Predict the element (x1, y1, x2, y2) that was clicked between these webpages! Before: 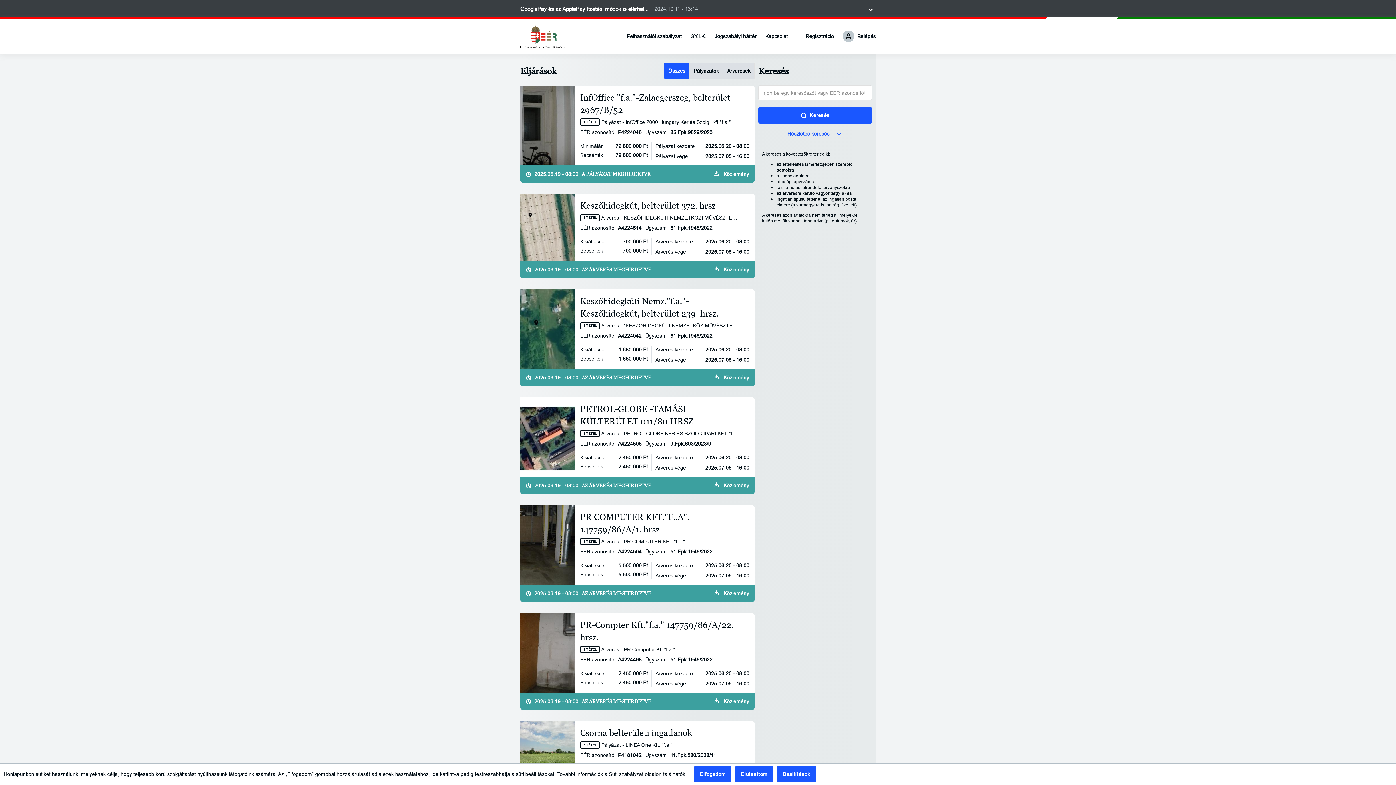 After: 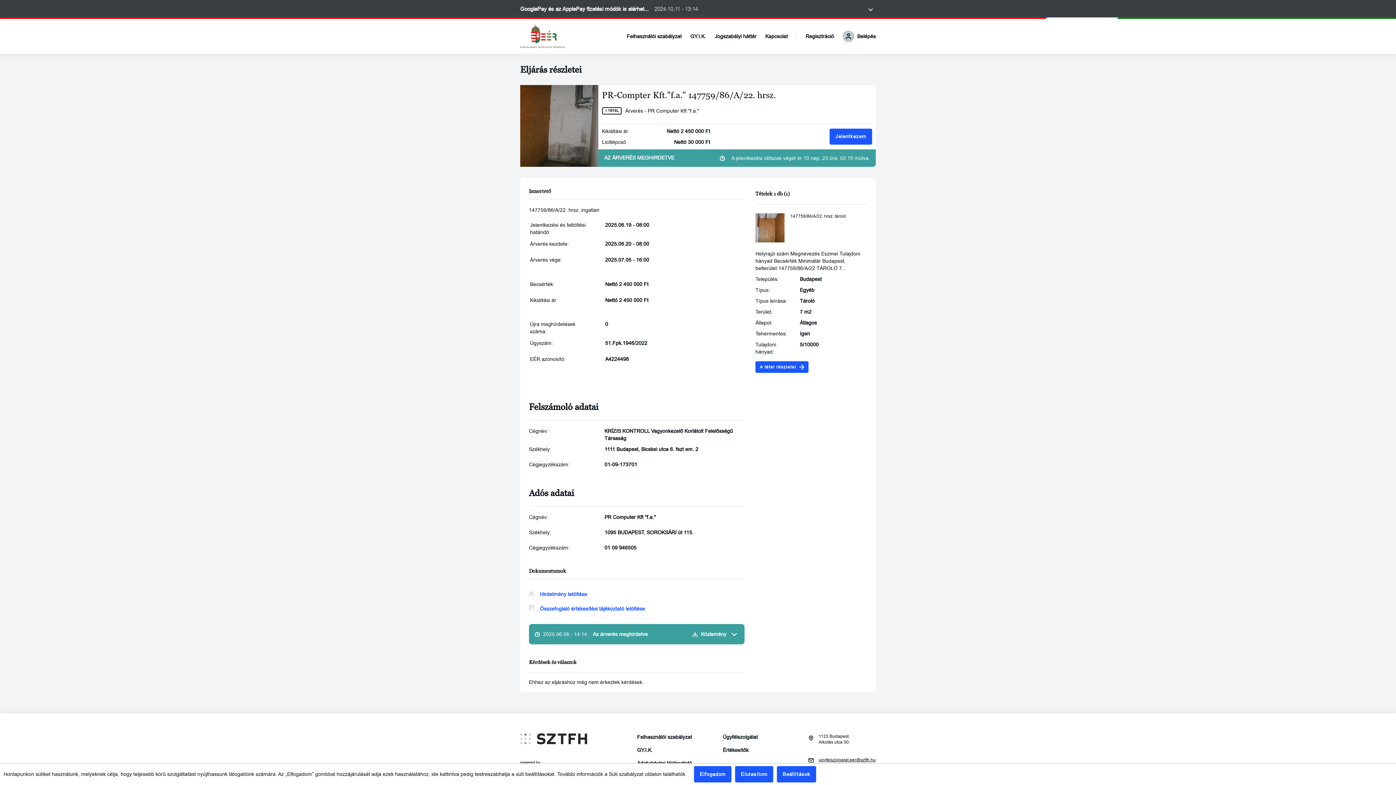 Action: label: PR-Compter Kft."f.a." 147759/86/A/22. hrsz.
1 TÉTEL
Árverés - PR Computer Kft "f.a."
EÉR azonosító
A4224498
Ügyszám
51.Fpk.1946/2022
Kikiáltási ár
2 450 000 Ft
Becsérték
2 450 000 Ft
Árverés kezdete
2025.06.20 - 08:00
Árverés vége
2025.07.05 - 16:00 bbox: (520, 613, 755, 693)